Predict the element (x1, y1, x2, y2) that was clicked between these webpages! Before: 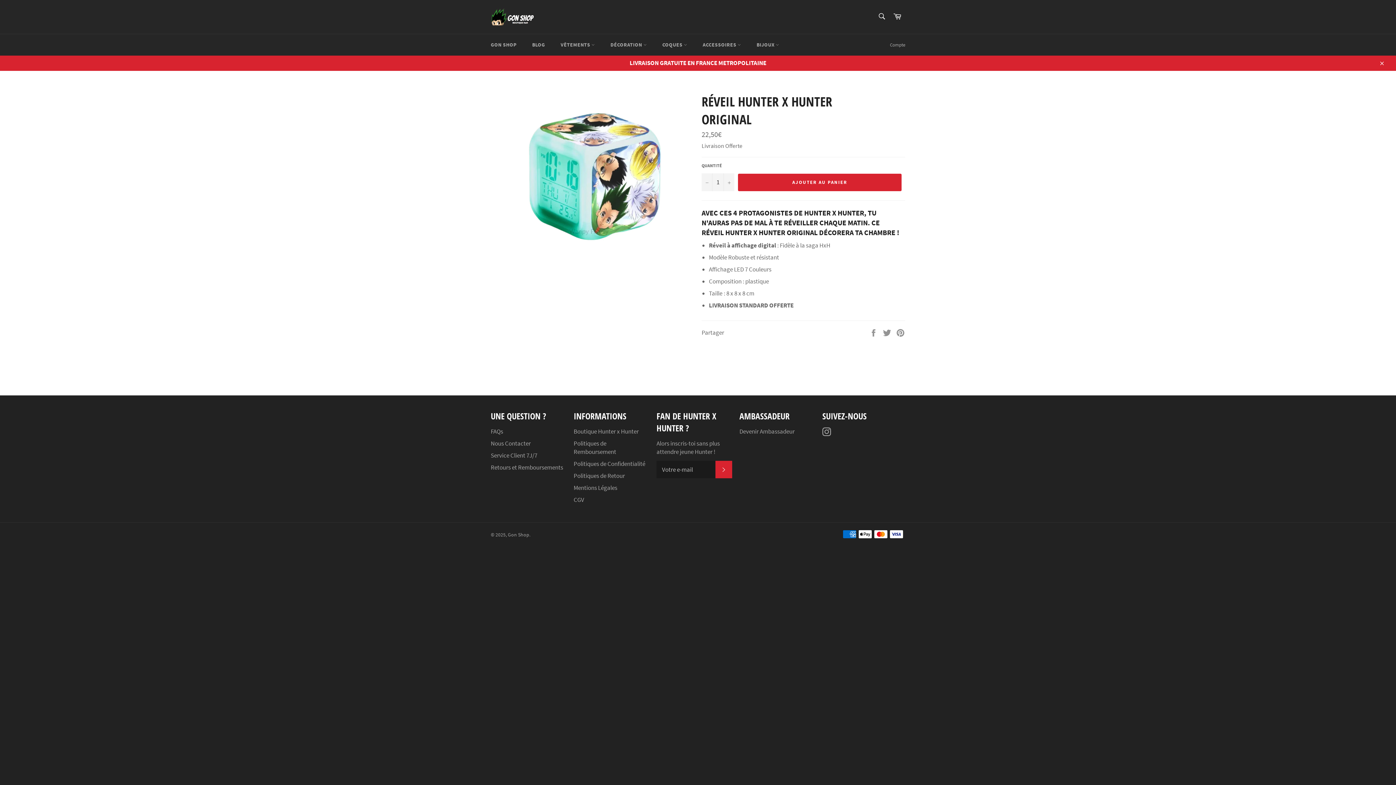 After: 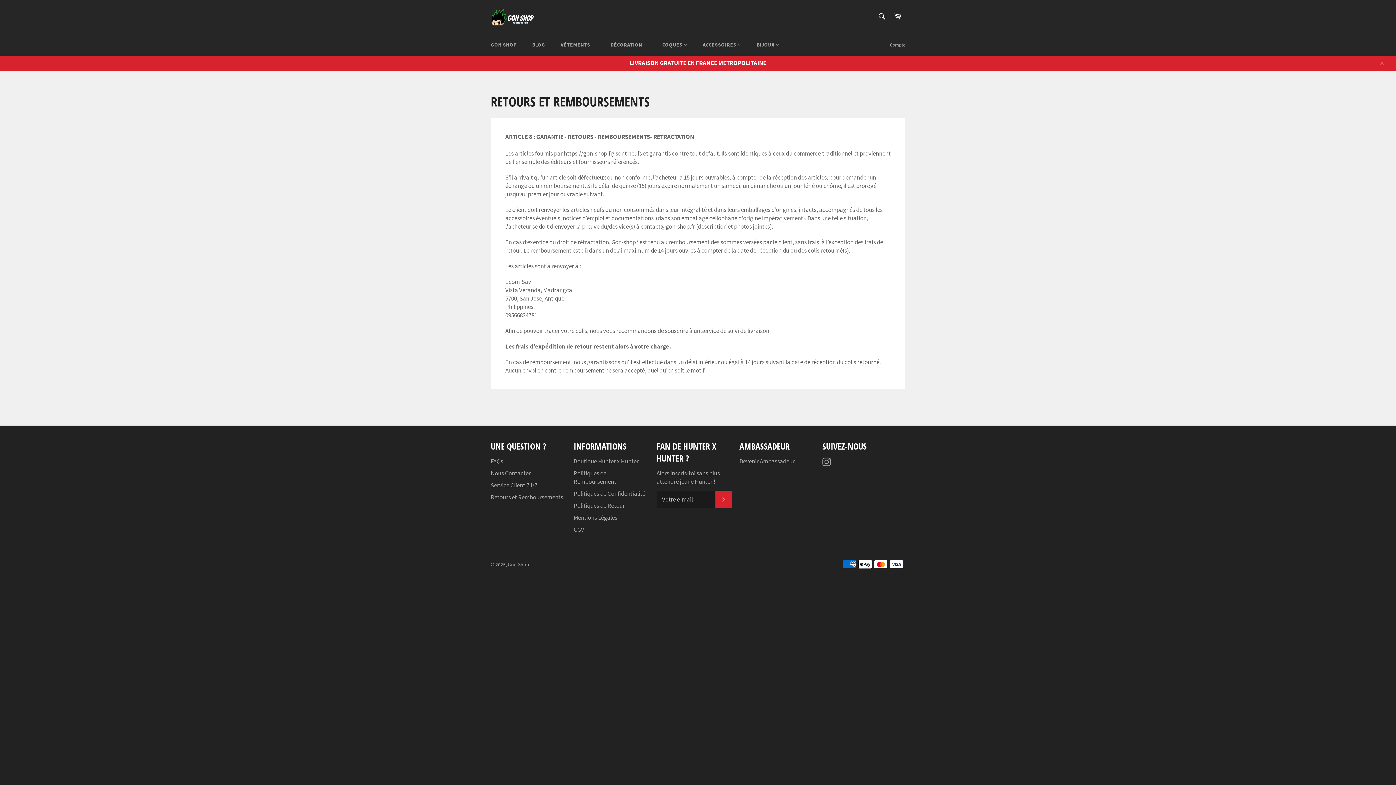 Action: bbox: (490, 463, 563, 471) label: Retours et Remboursements